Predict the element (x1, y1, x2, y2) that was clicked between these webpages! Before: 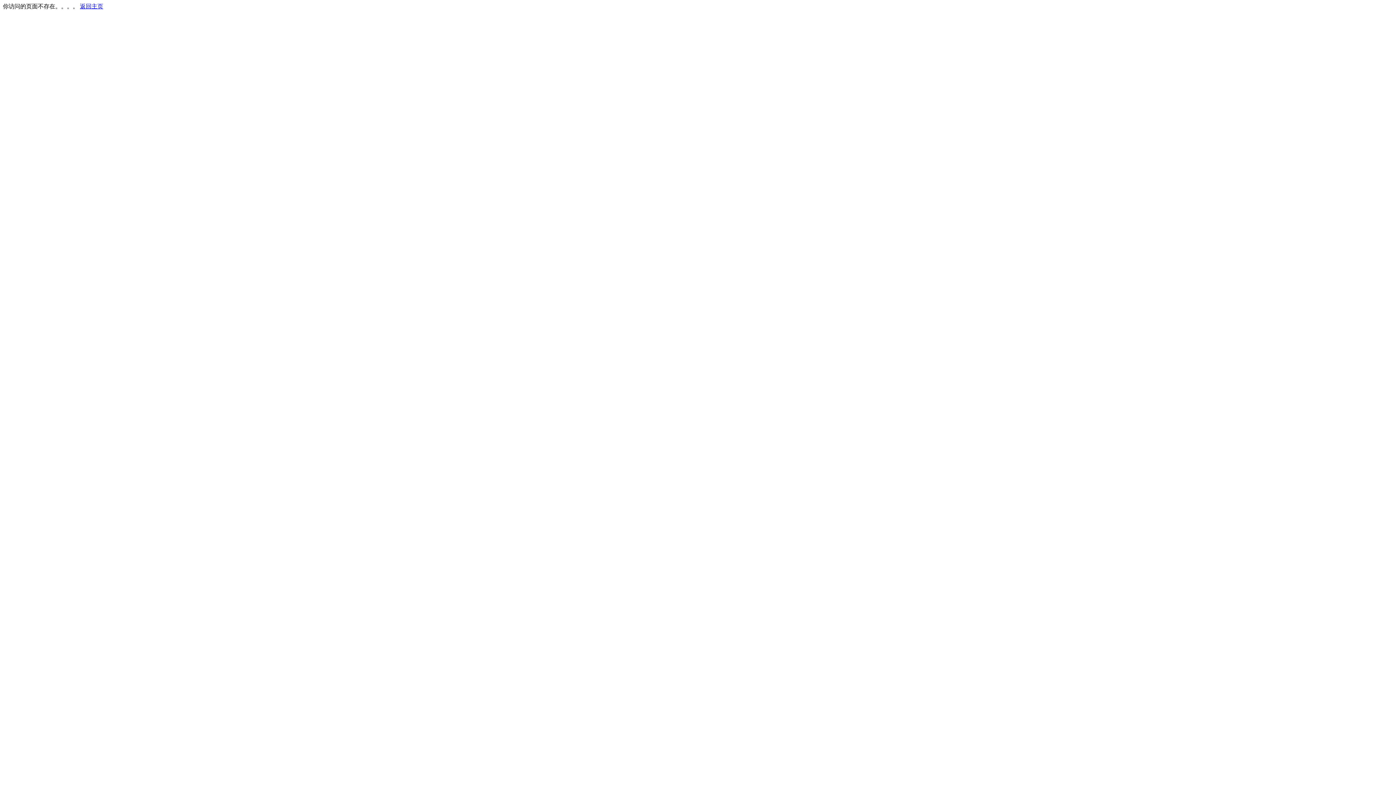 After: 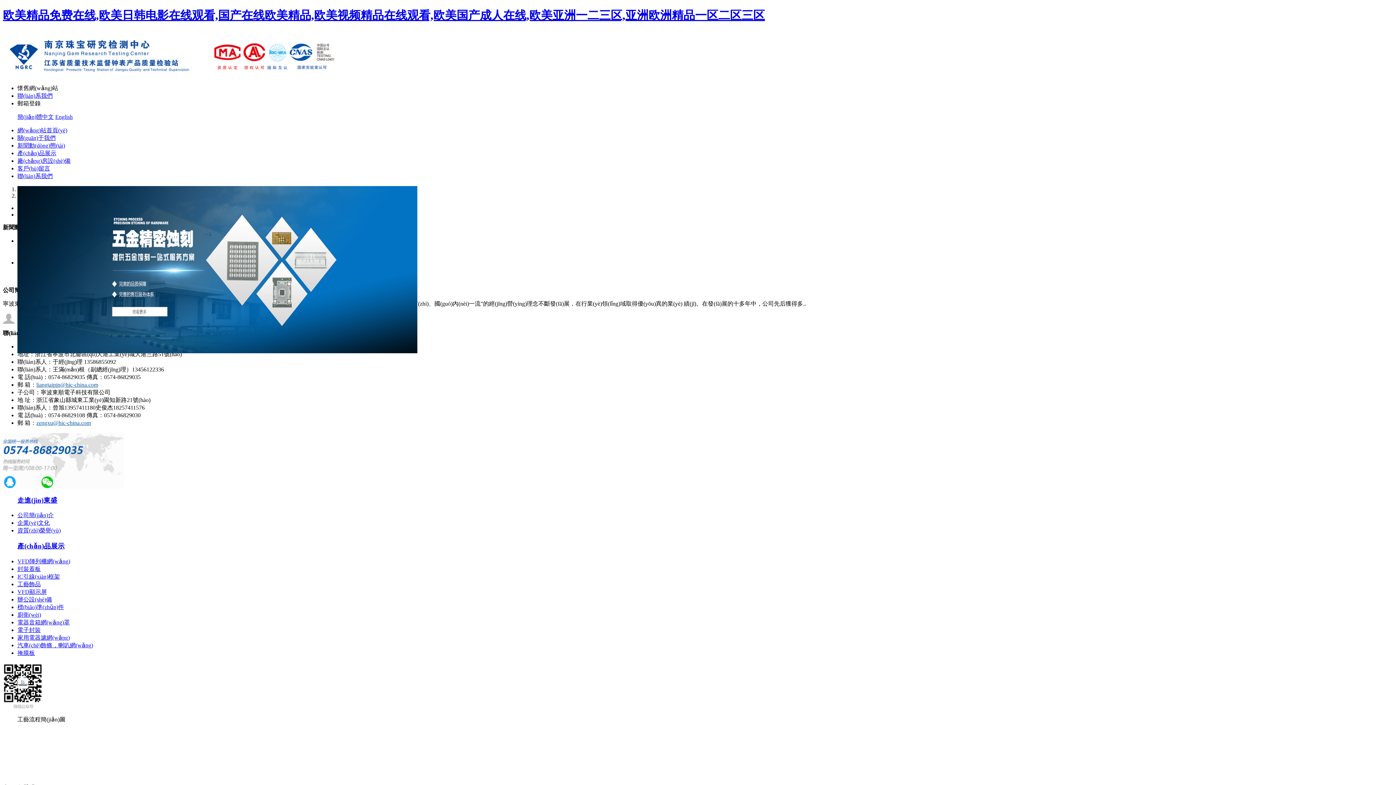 Action: bbox: (80, 3, 103, 9) label: 返回主页